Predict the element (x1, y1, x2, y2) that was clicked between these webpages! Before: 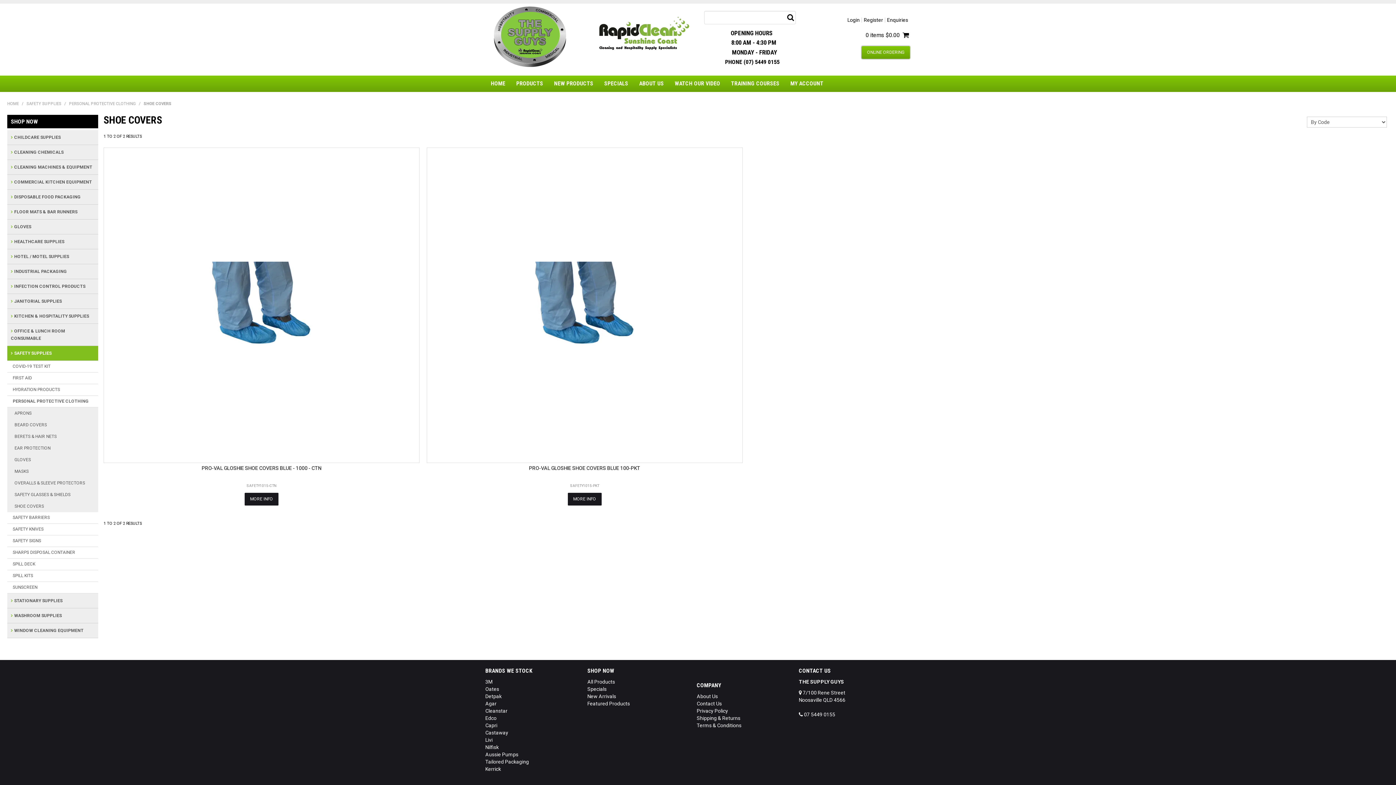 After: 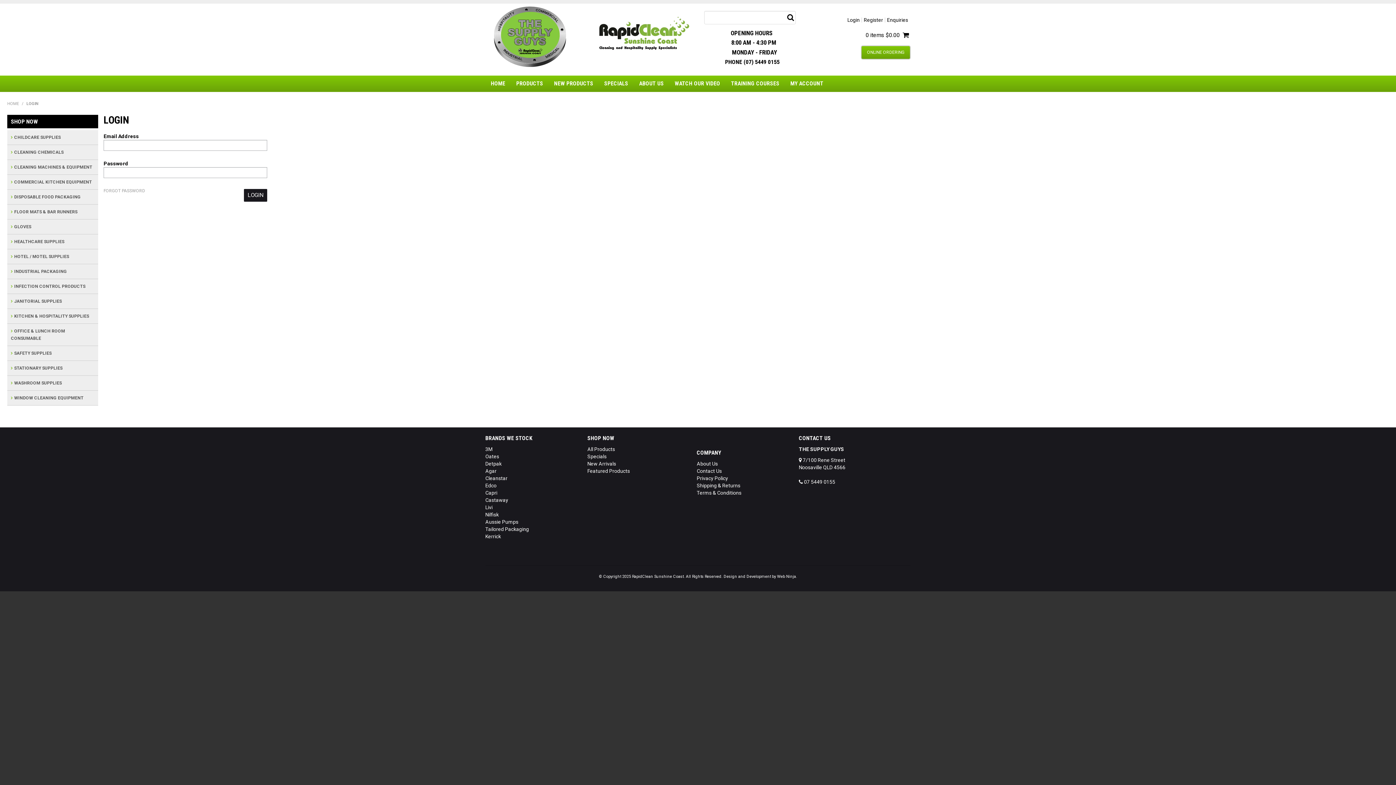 Action: label: ONLINE ORDERING bbox: (861, 45, 910, 59)